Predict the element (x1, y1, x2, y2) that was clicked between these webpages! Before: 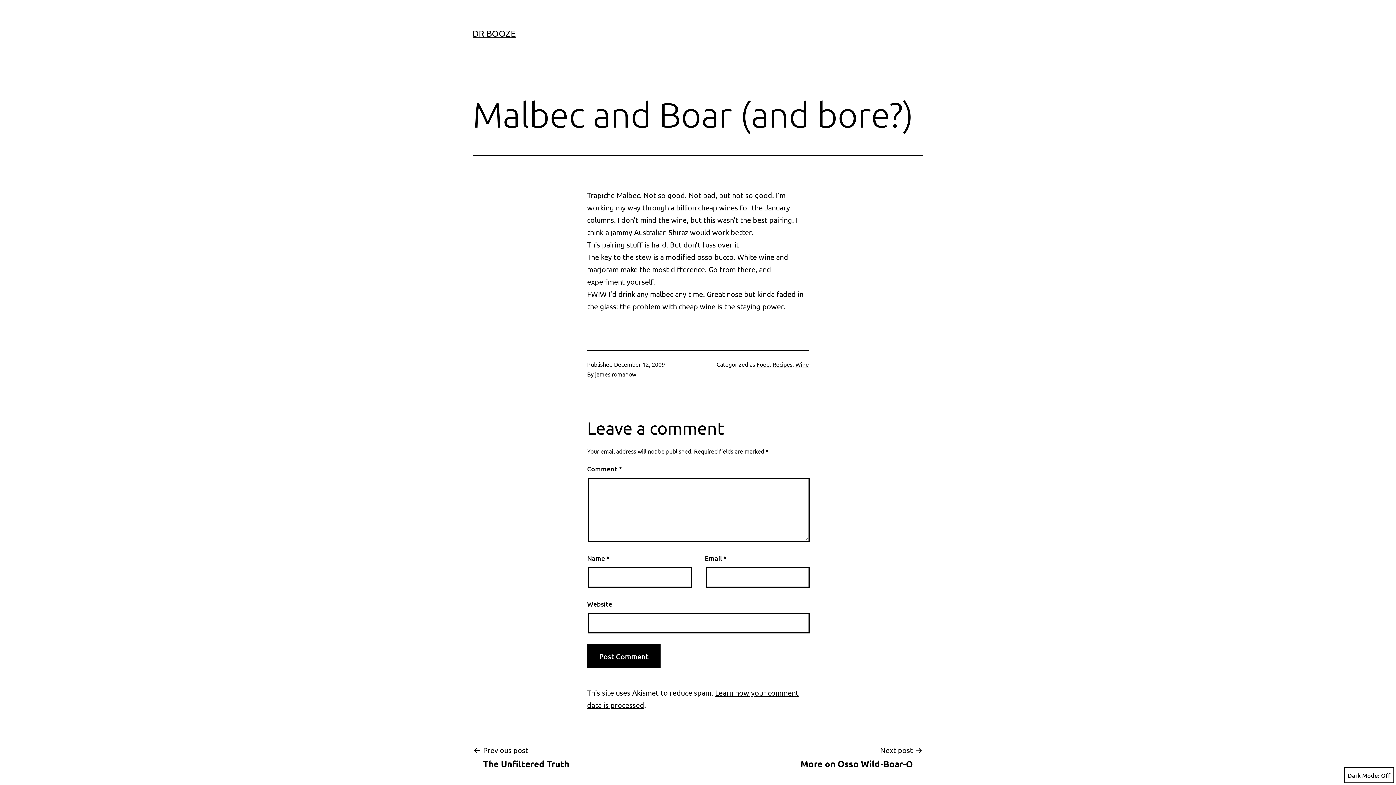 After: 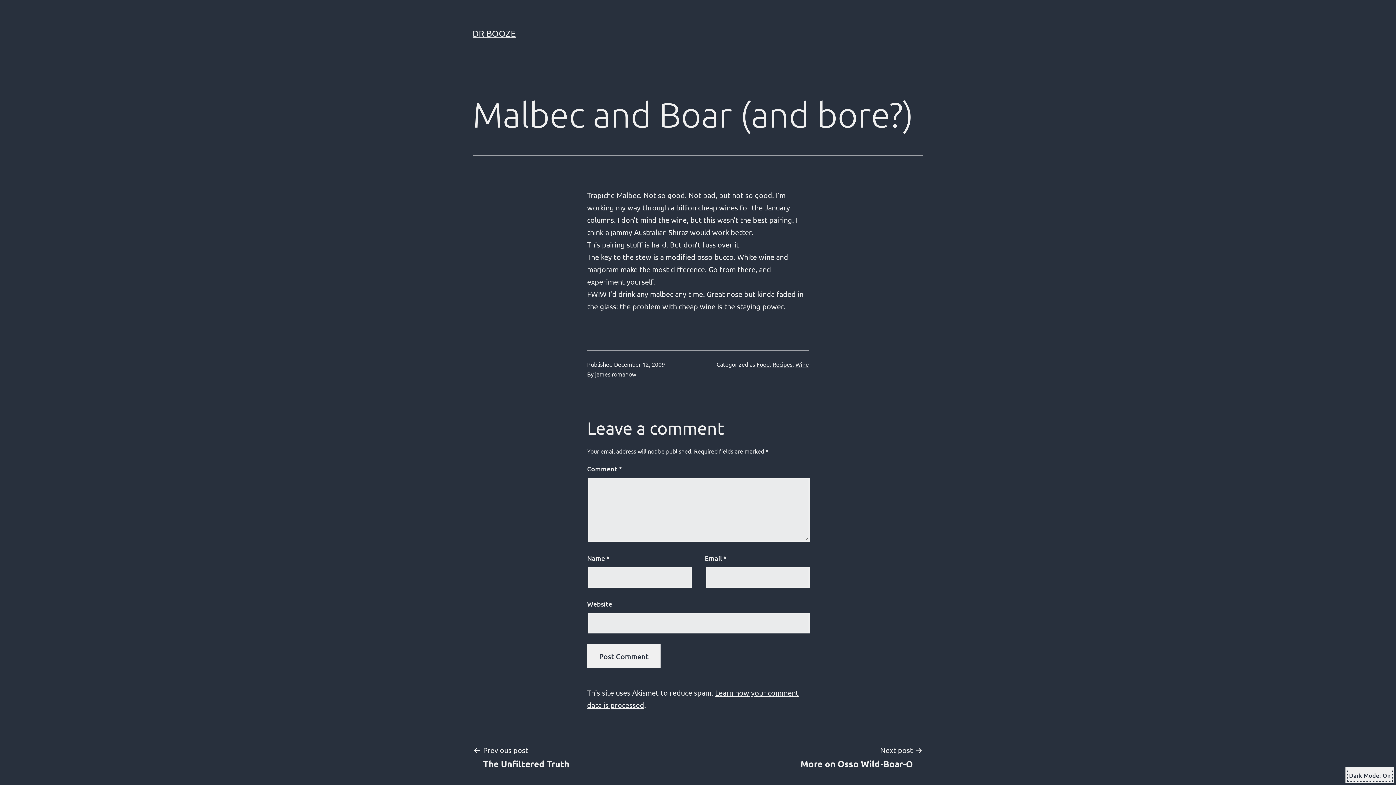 Action: bbox: (1344, 767, 1394, 783) label: Dark Mode: